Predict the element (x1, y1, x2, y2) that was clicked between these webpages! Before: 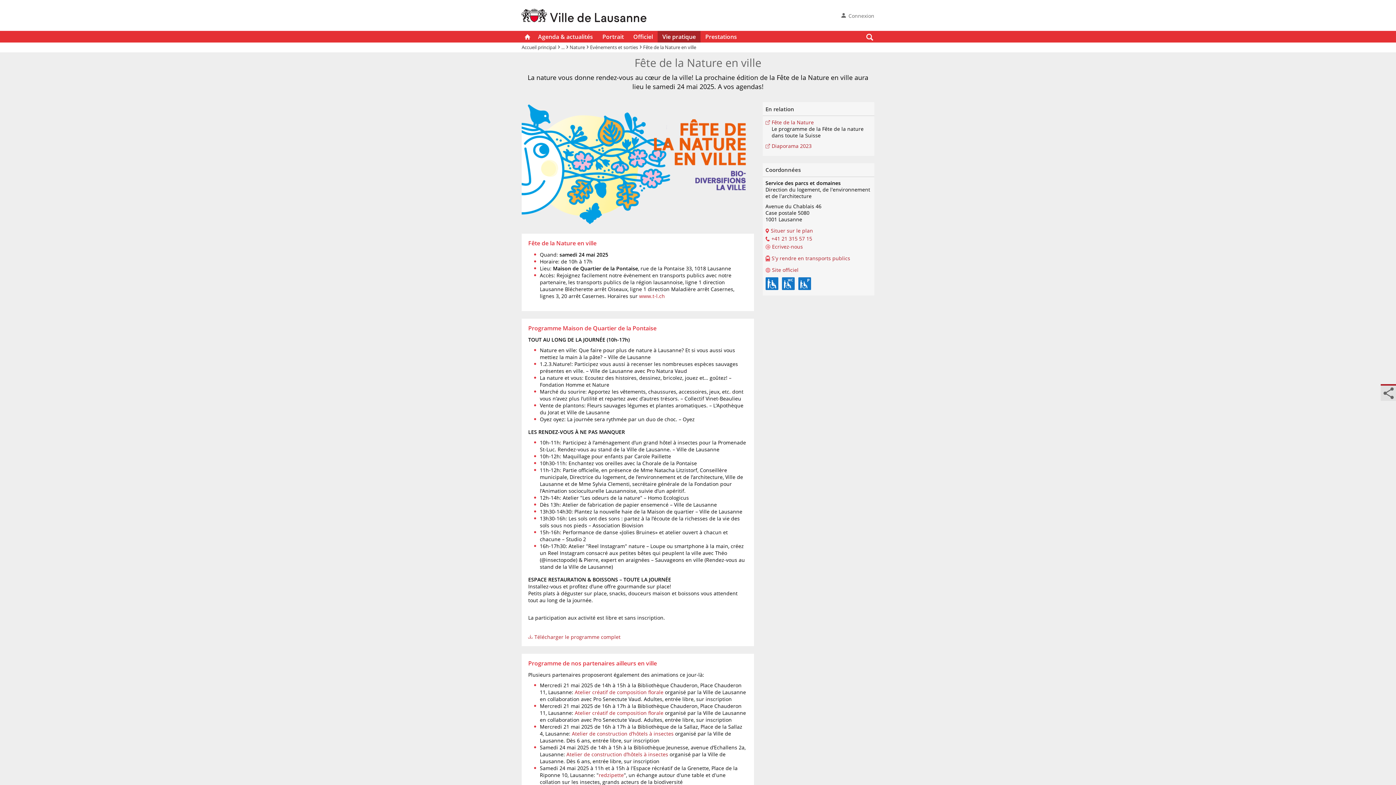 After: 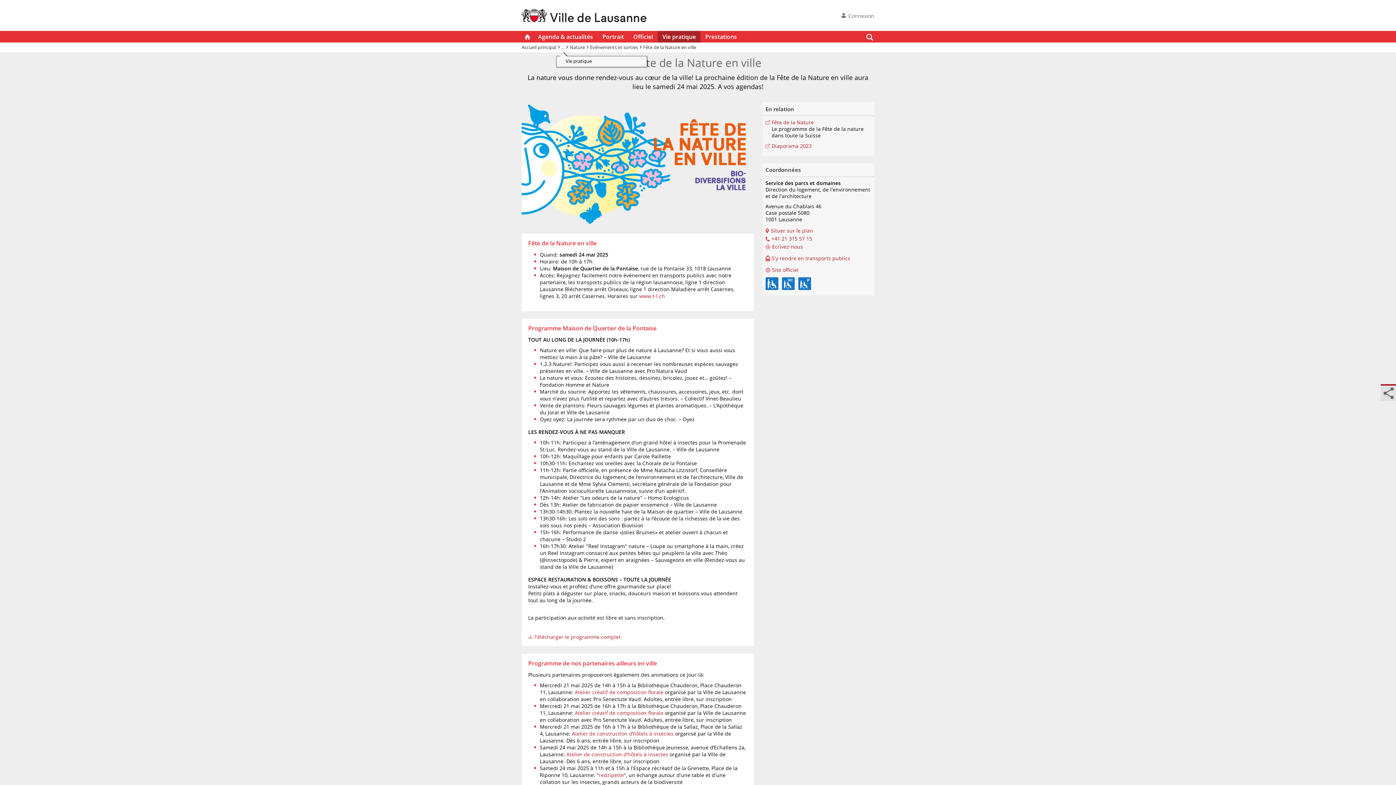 Action: bbox: (561, 44, 564, 50) label: ...